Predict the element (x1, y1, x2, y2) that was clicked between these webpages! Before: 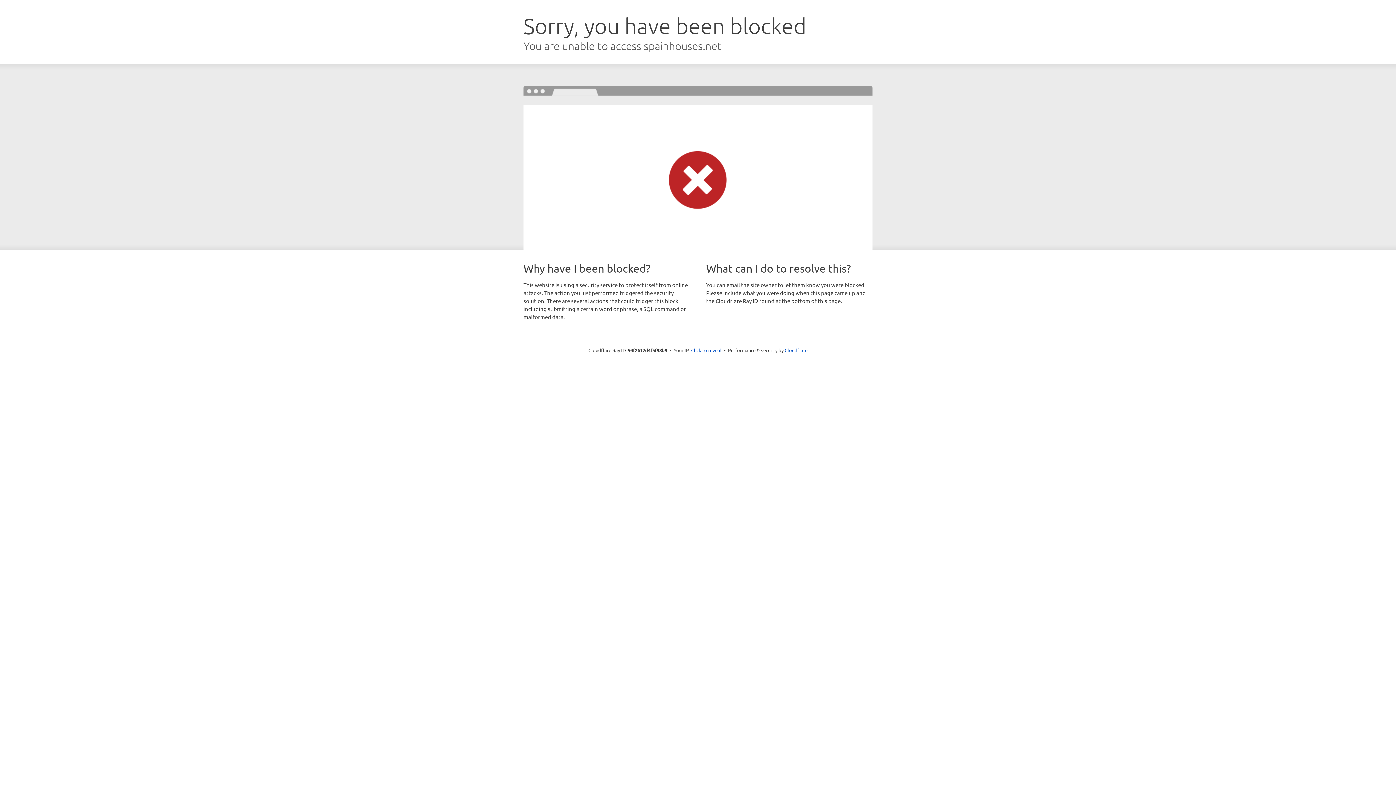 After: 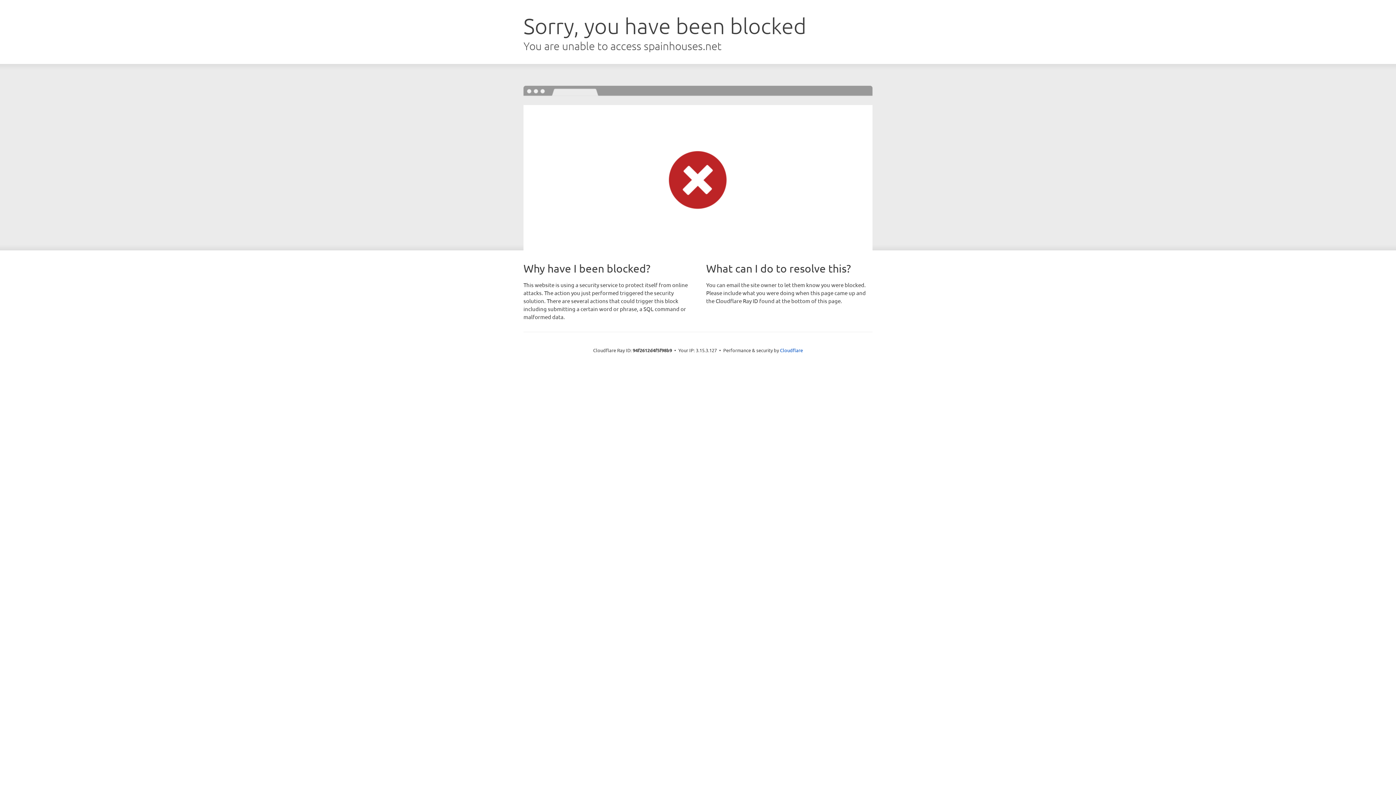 Action: bbox: (691, 346, 721, 353) label: Click to reveal